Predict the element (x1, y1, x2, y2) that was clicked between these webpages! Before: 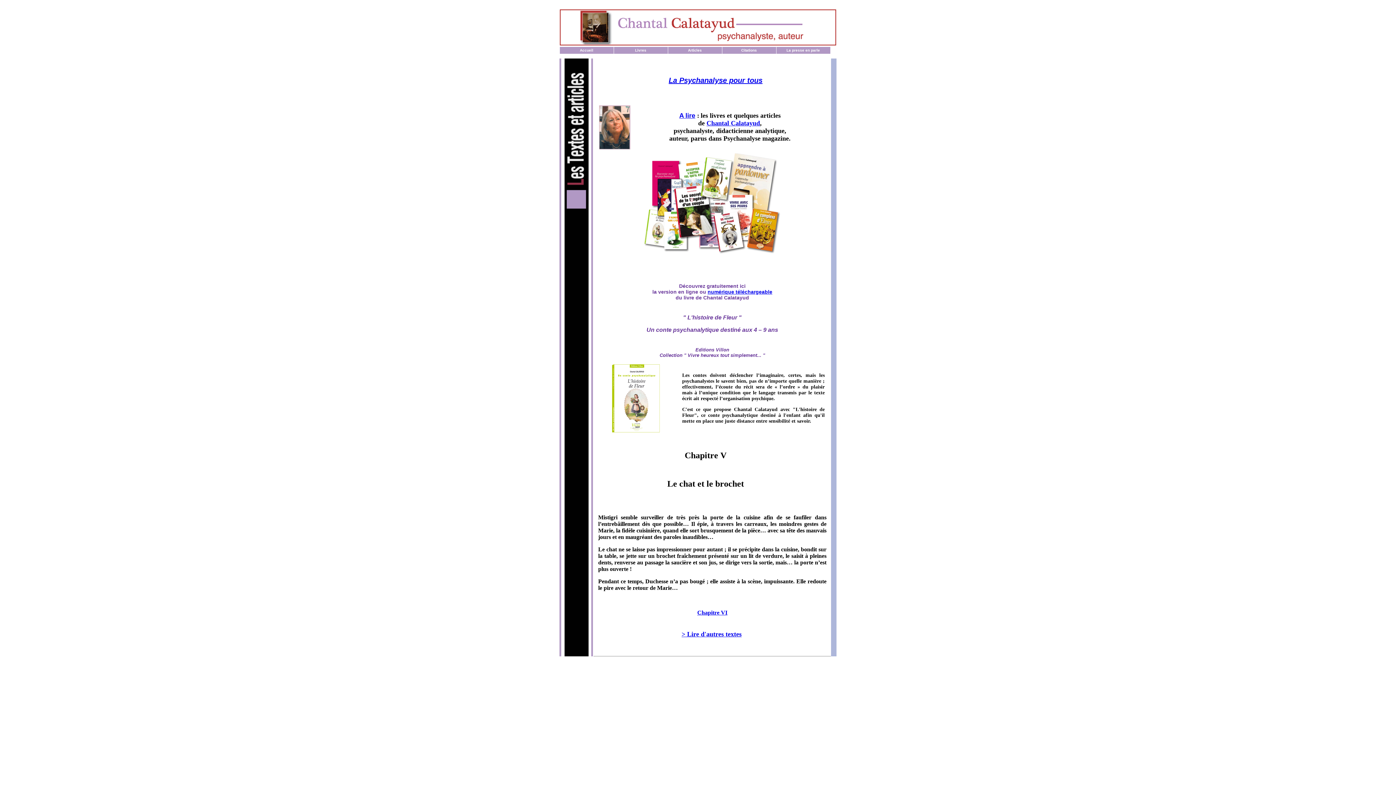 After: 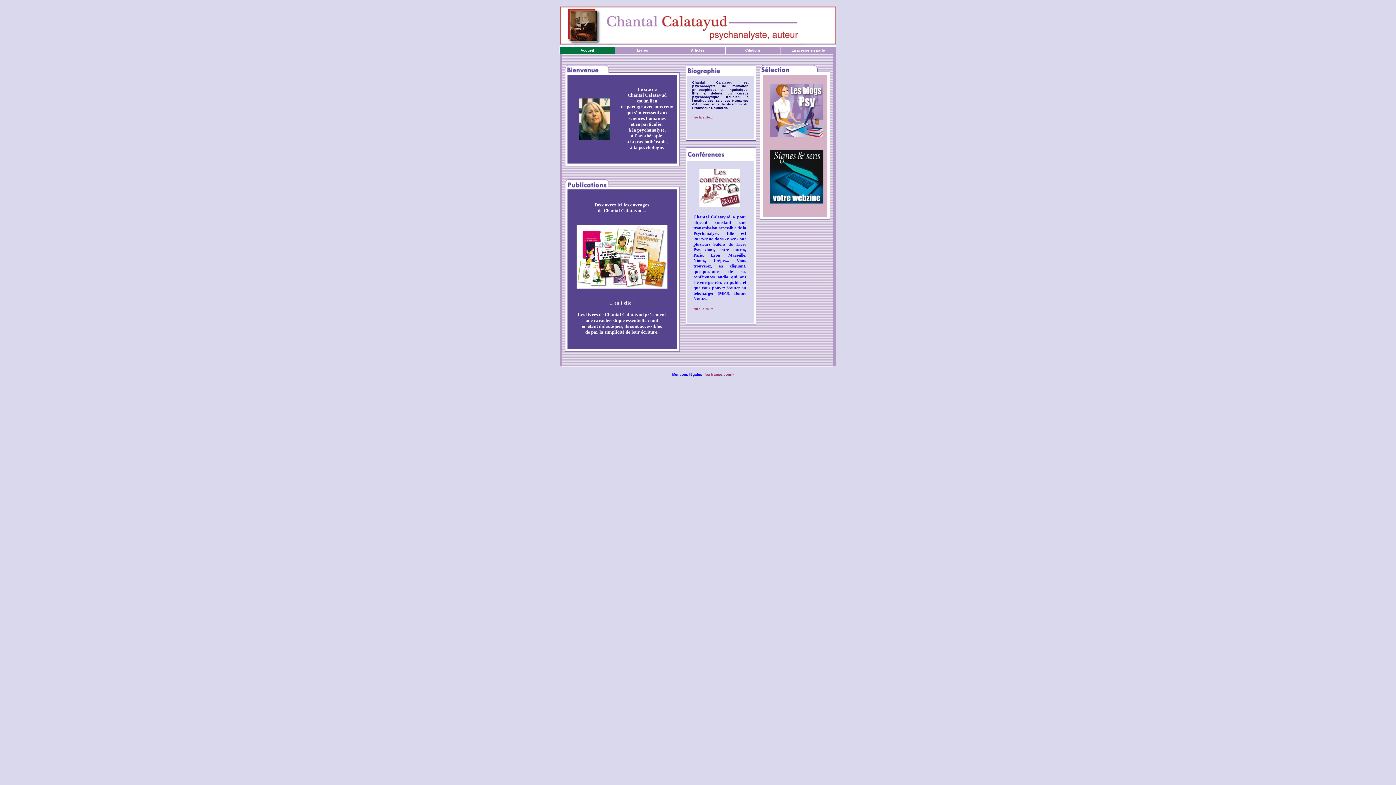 Action: bbox: (696, 40, 759, 46)